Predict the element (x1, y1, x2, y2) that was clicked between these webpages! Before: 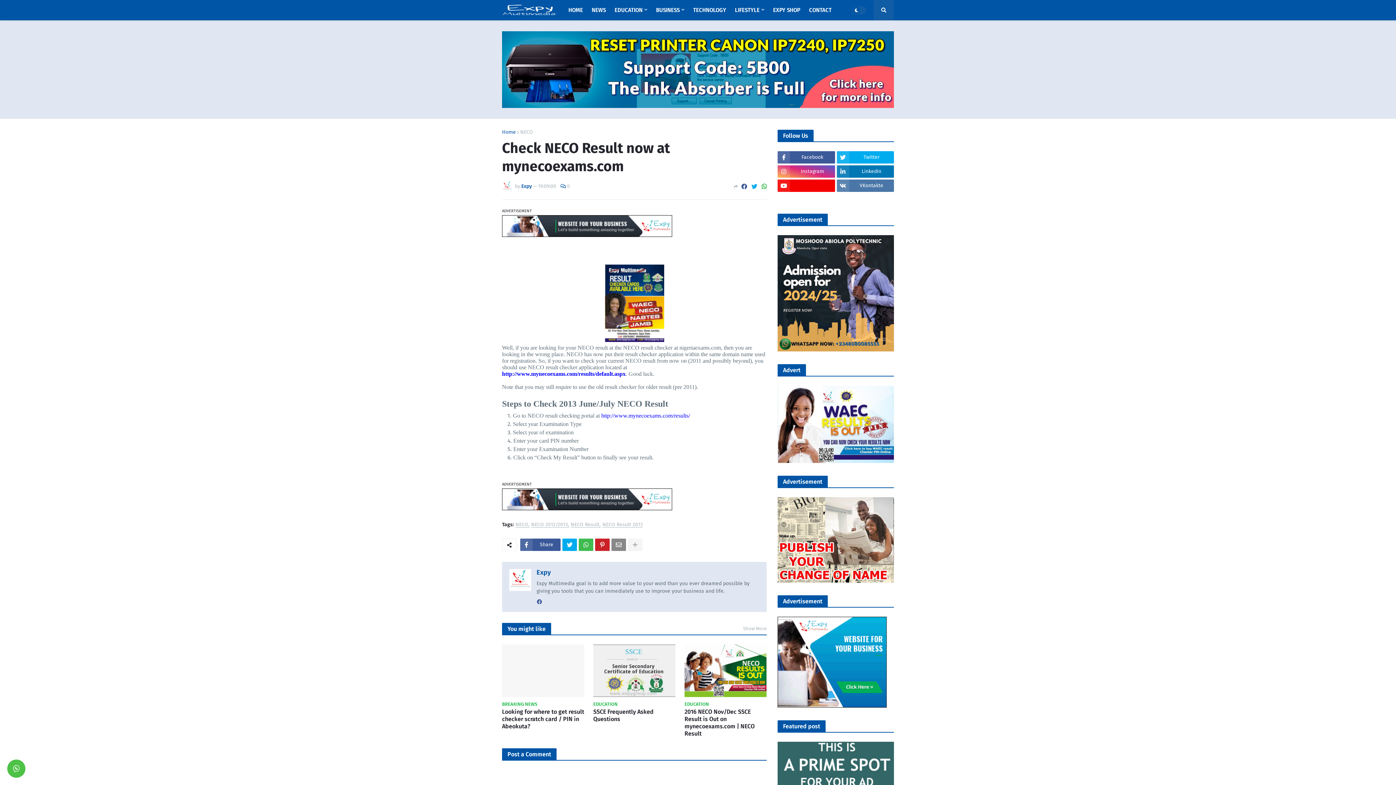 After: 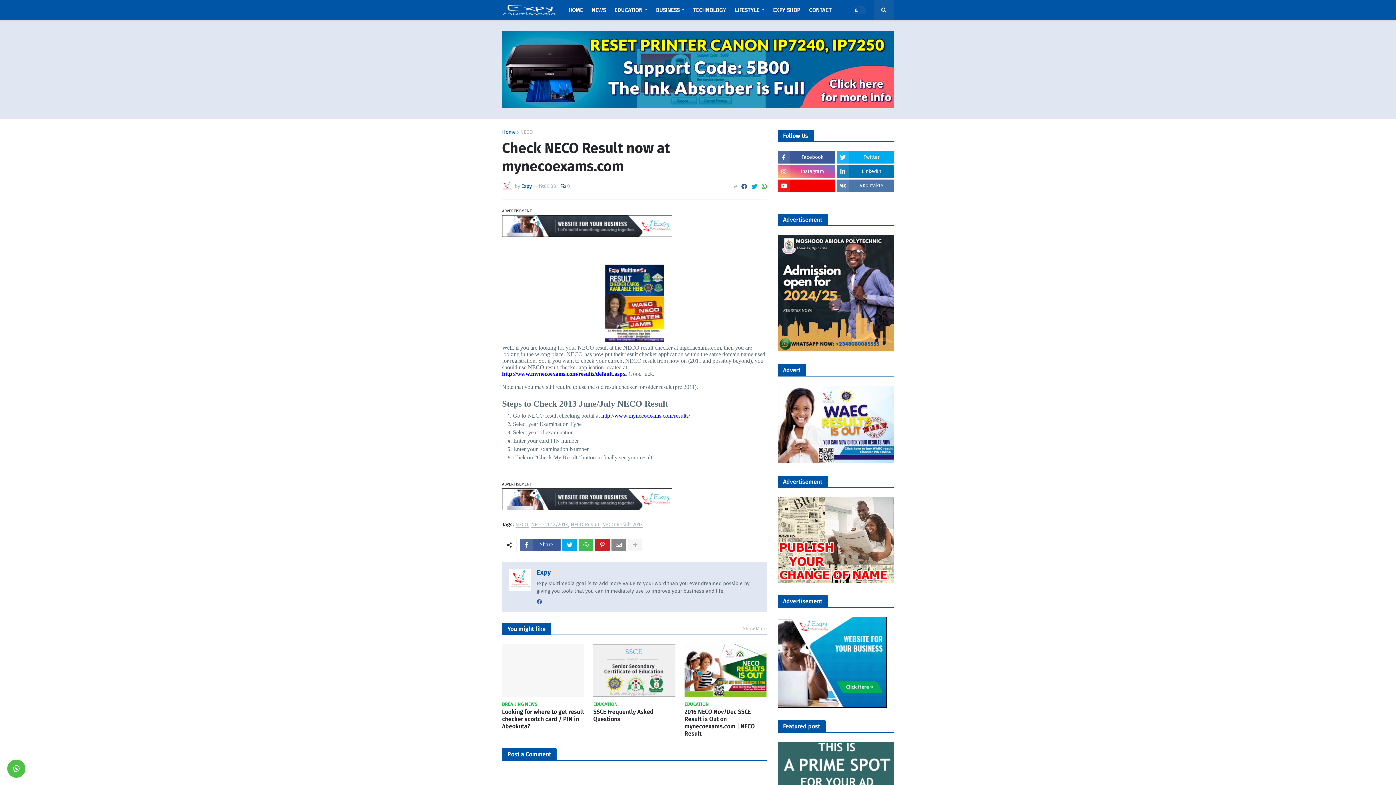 Action: bbox: (777, 165, 835, 177) label: Instagram